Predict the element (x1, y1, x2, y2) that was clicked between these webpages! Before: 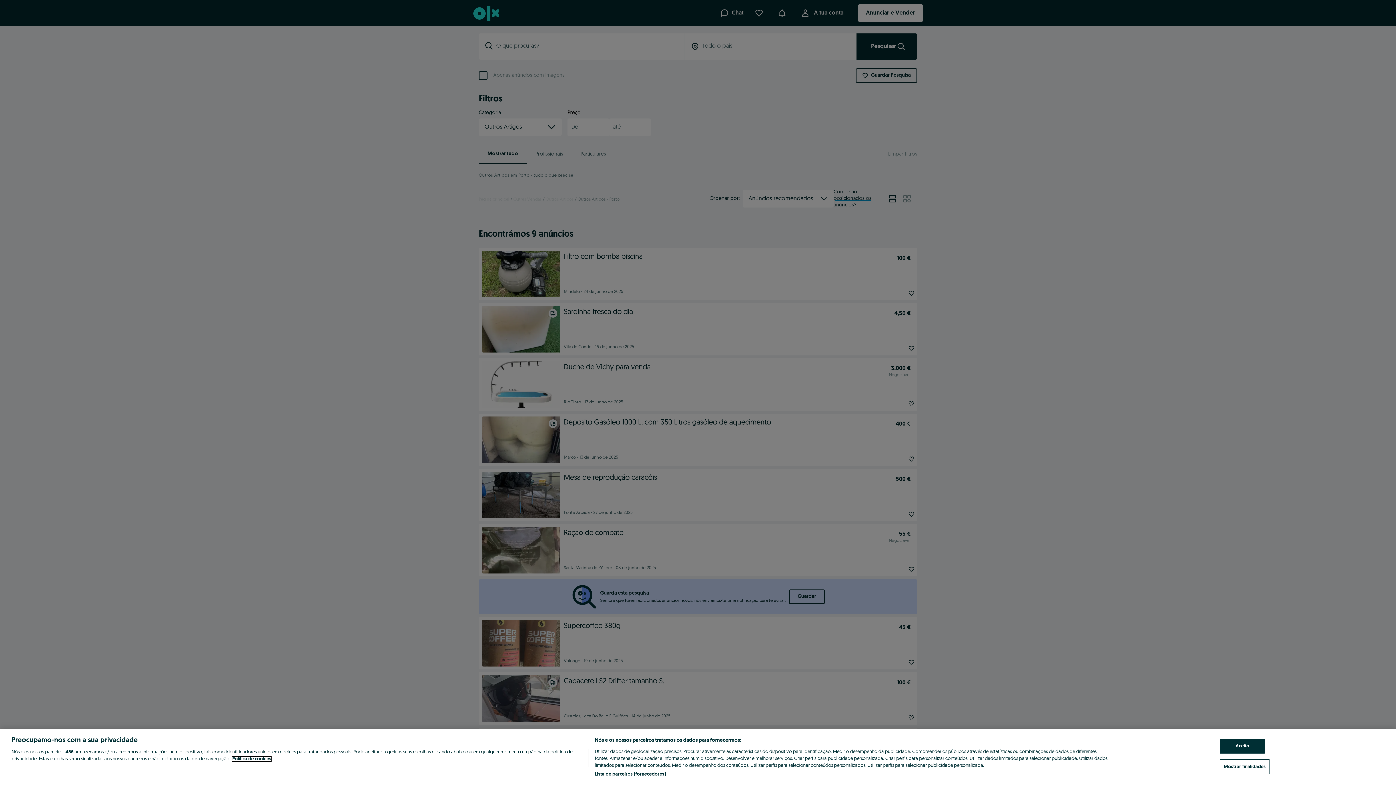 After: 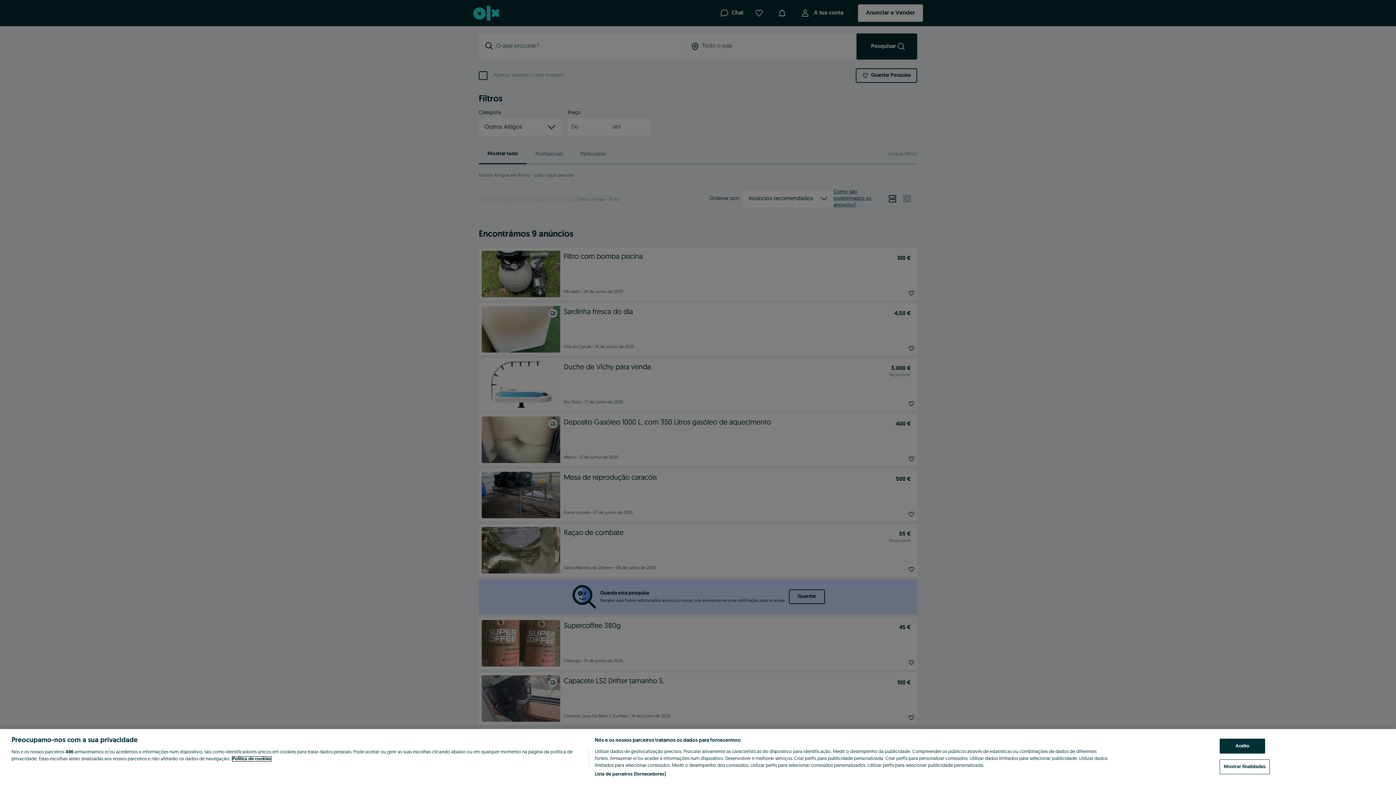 Action: bbox: (232, 757, 271, 761) label: Mais informação sobre a sua privacidade, abre num separador novo